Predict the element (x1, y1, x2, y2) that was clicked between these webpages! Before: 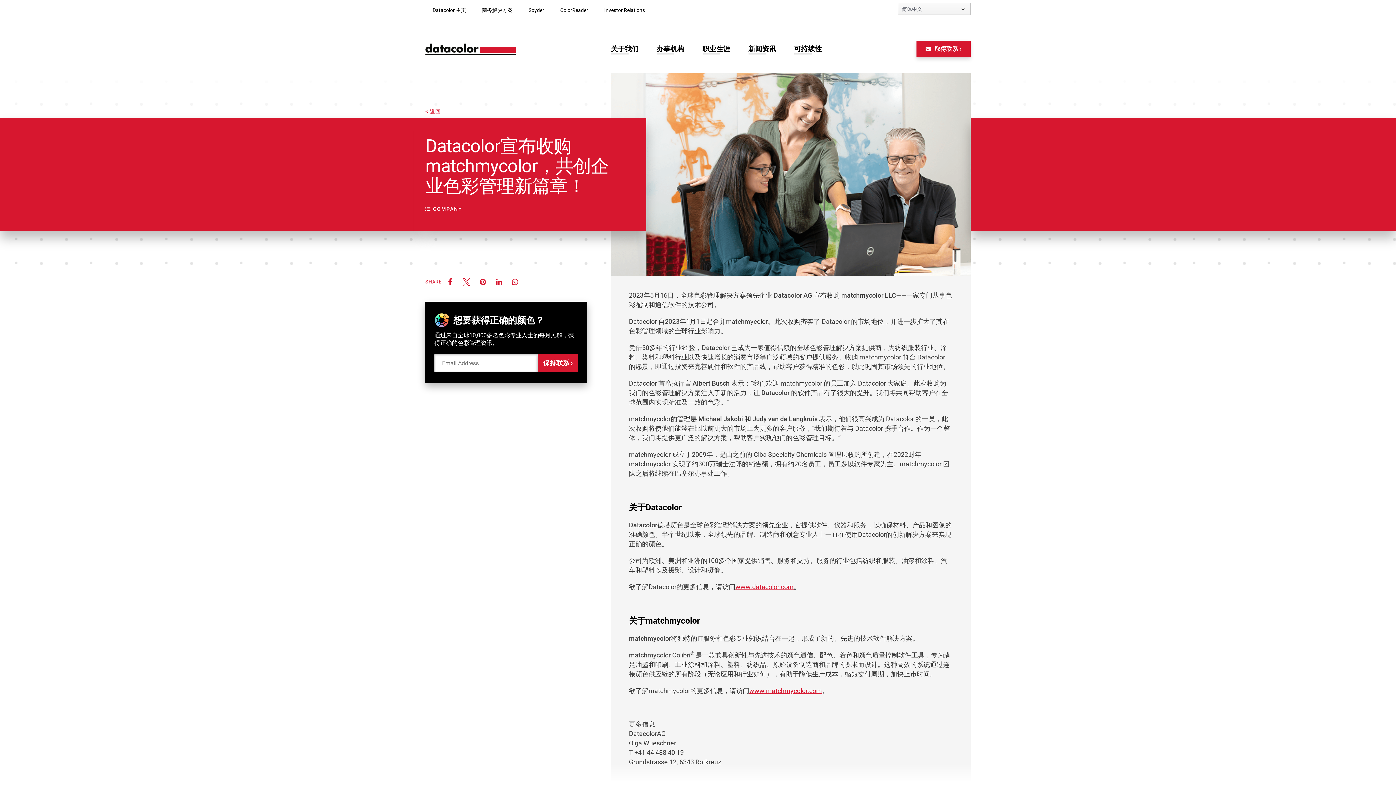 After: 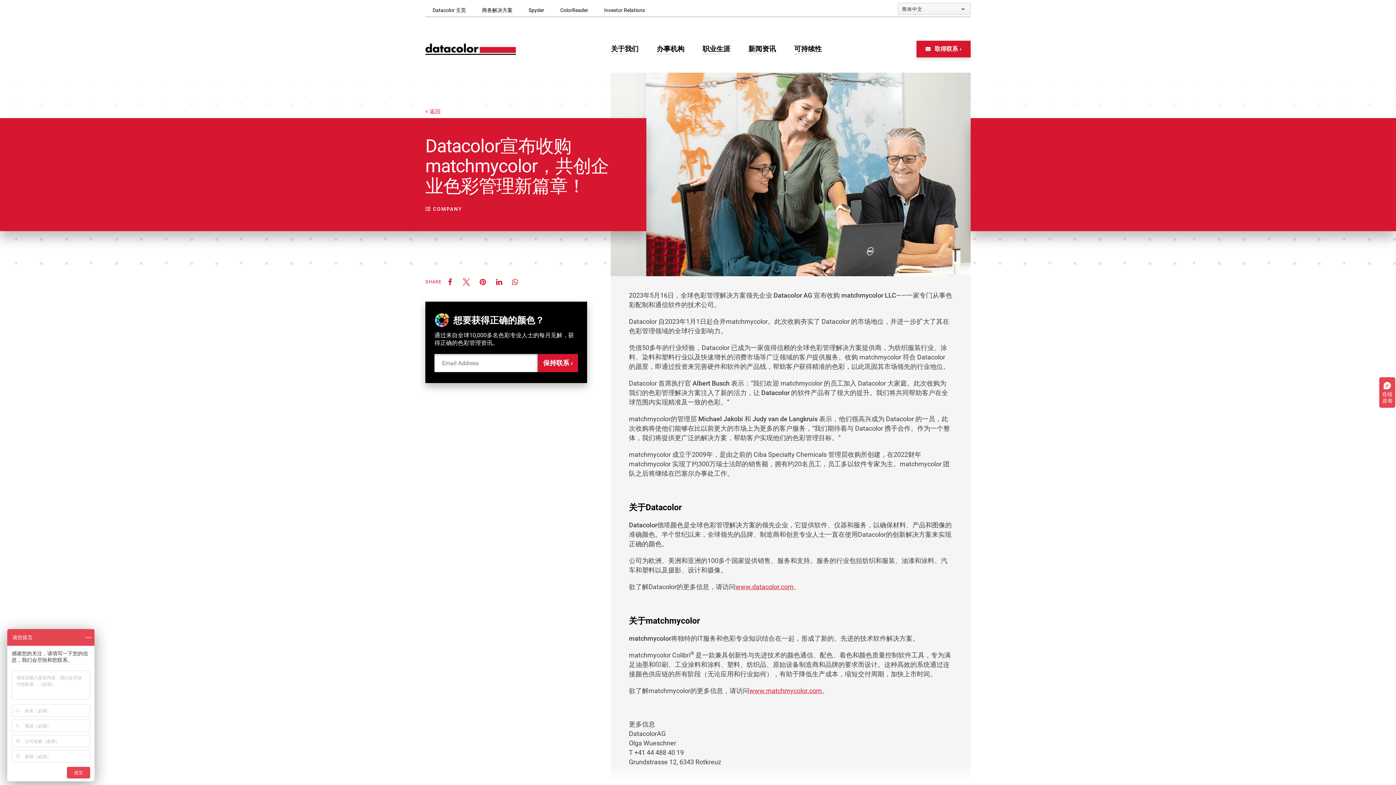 Action: bbox: (425, 108, 646, 114) label: < 返回